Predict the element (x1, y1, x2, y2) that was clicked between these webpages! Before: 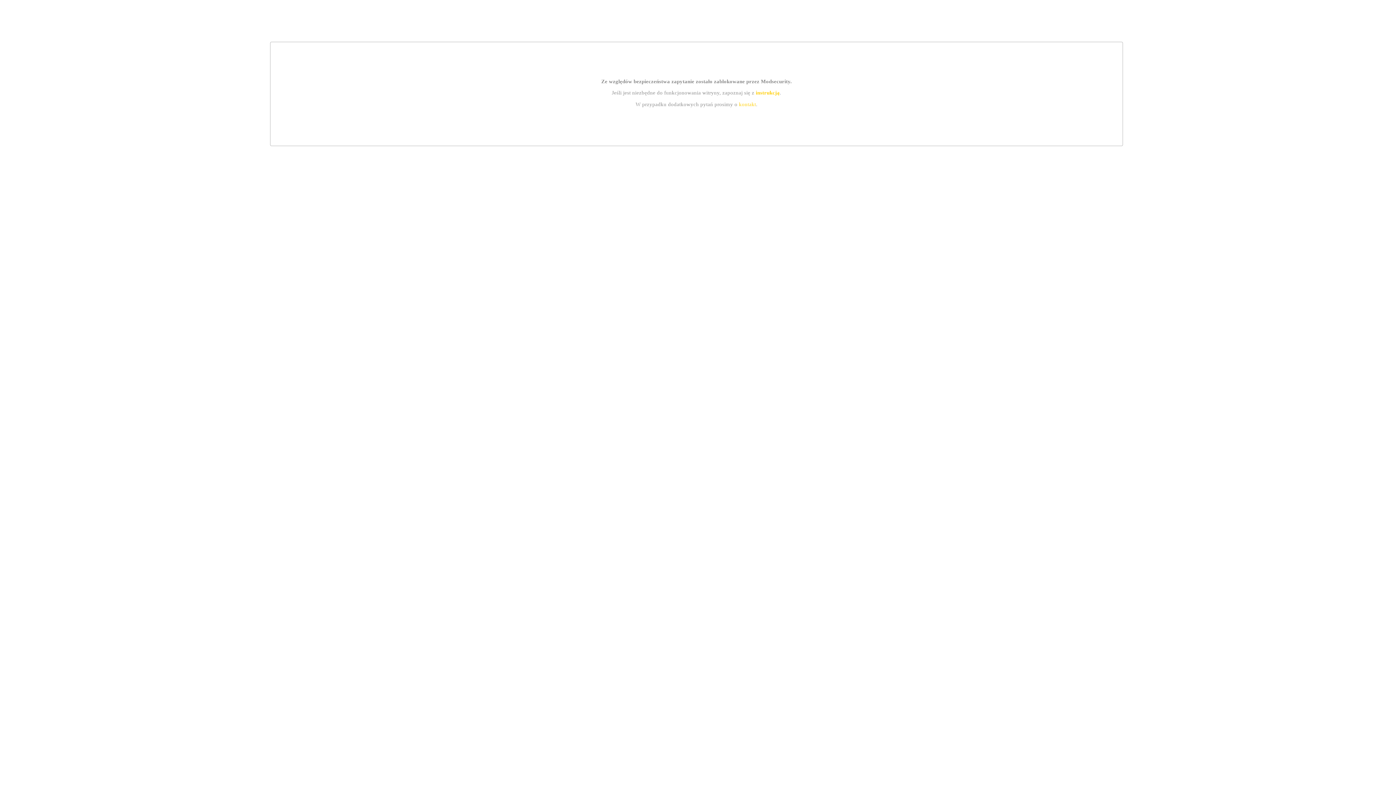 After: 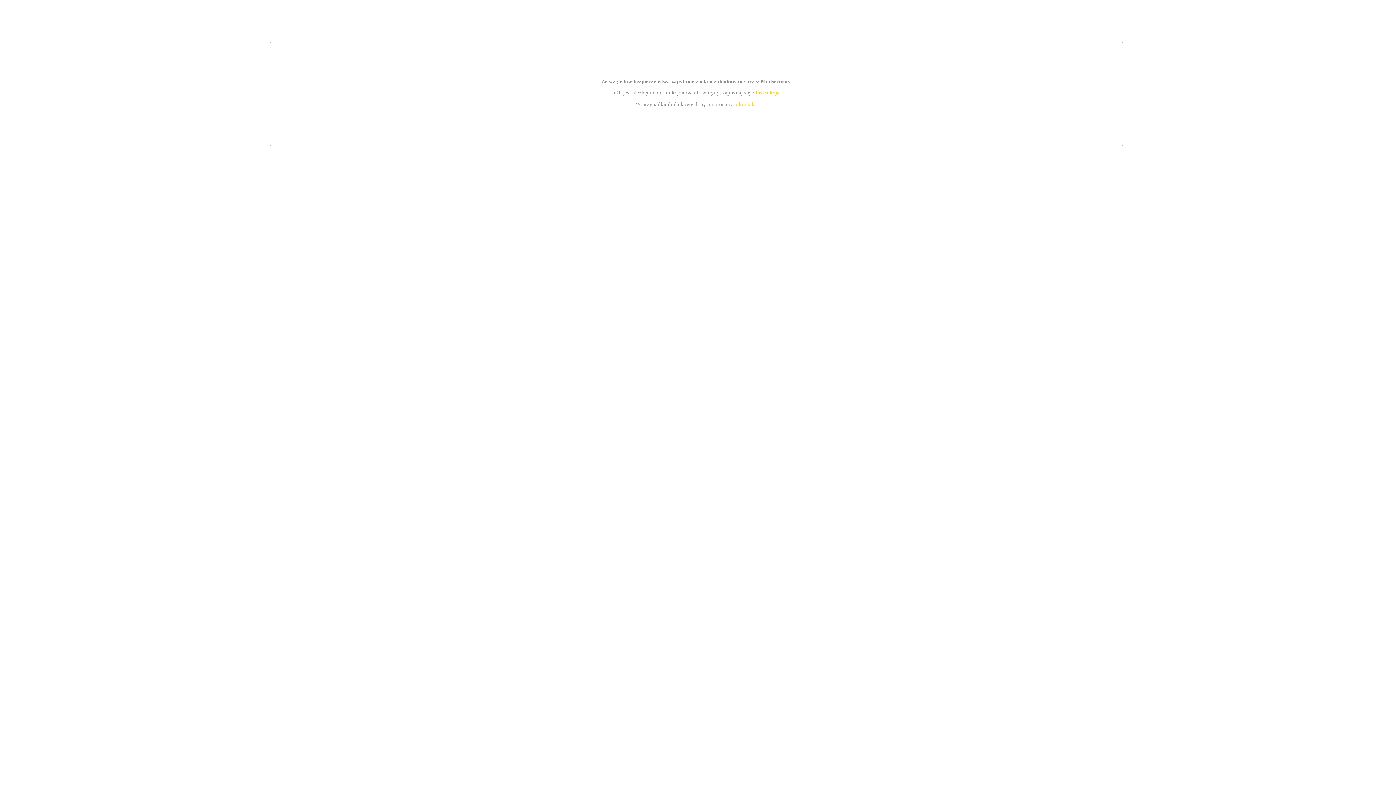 Action: label: kontakt bbox: (739, 101, 756, 107)